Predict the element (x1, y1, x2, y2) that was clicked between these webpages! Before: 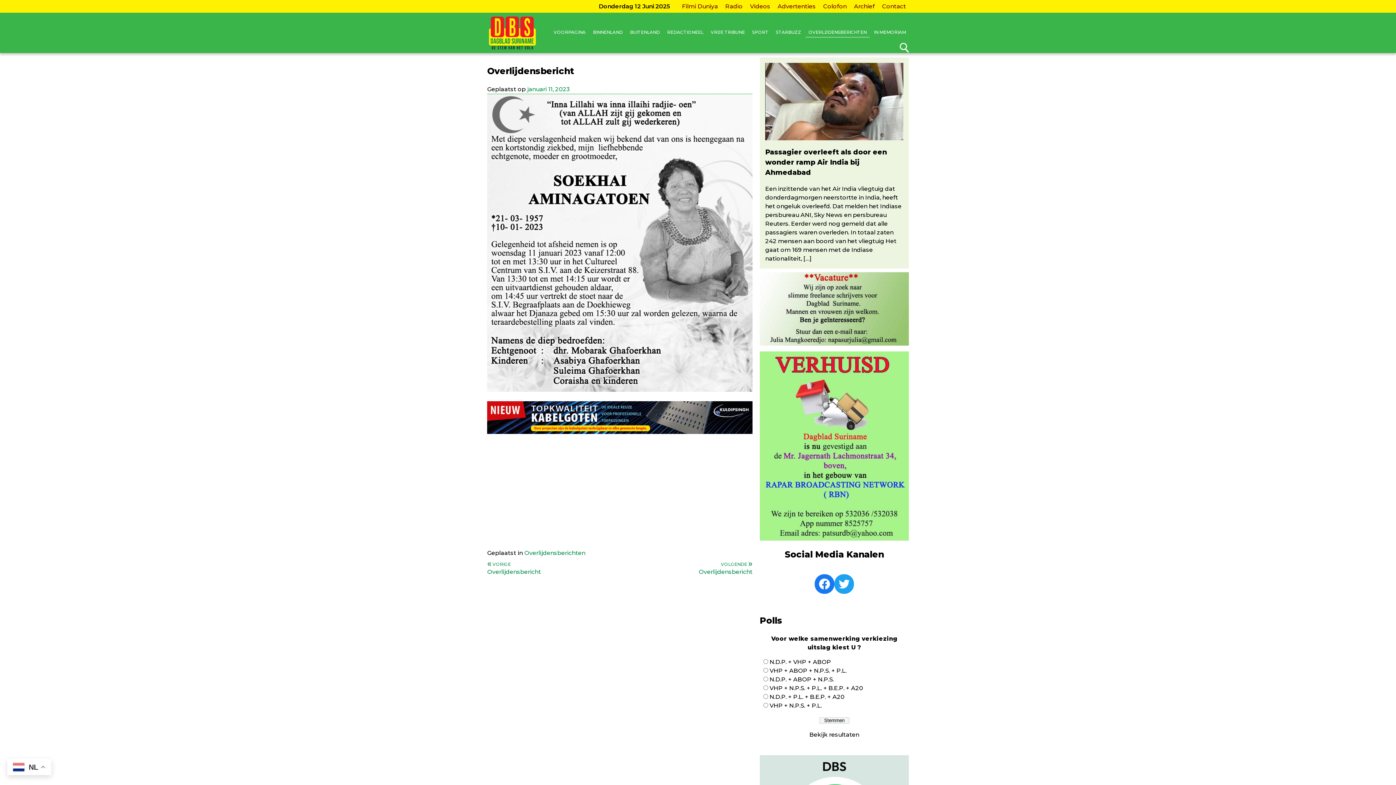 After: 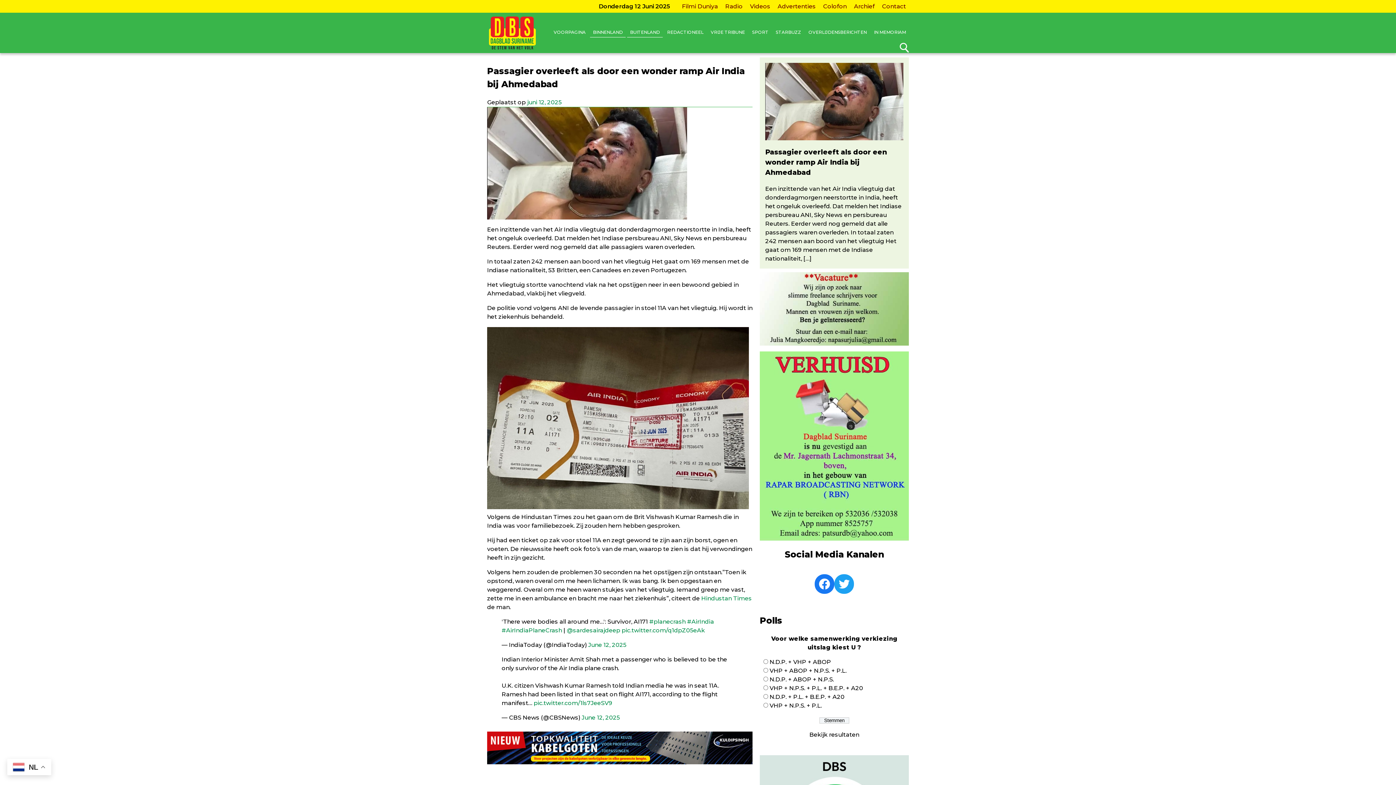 Action: bbox: (765, 147, 903, 177) label: Passagier overleeft als door een wonder ramp Air India bij Ahmedabad 